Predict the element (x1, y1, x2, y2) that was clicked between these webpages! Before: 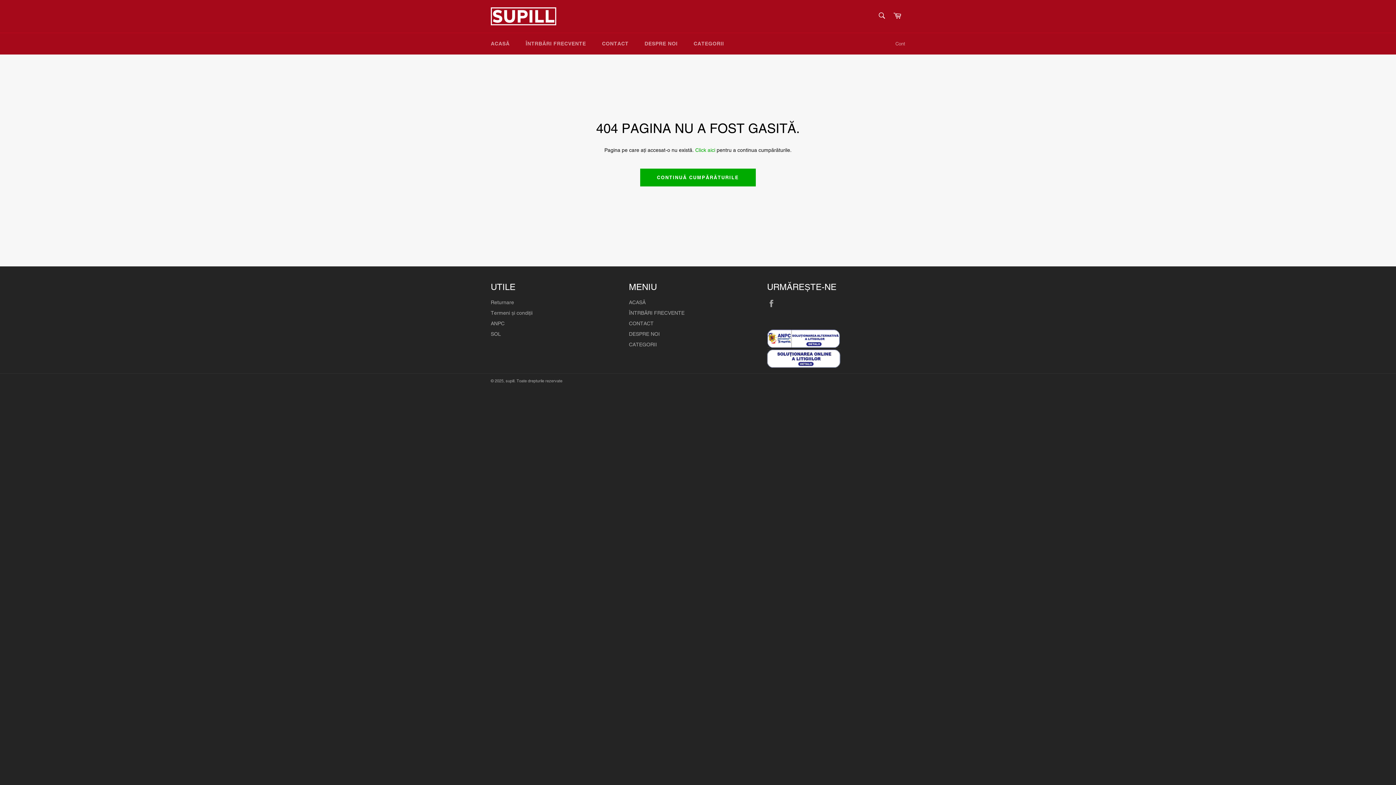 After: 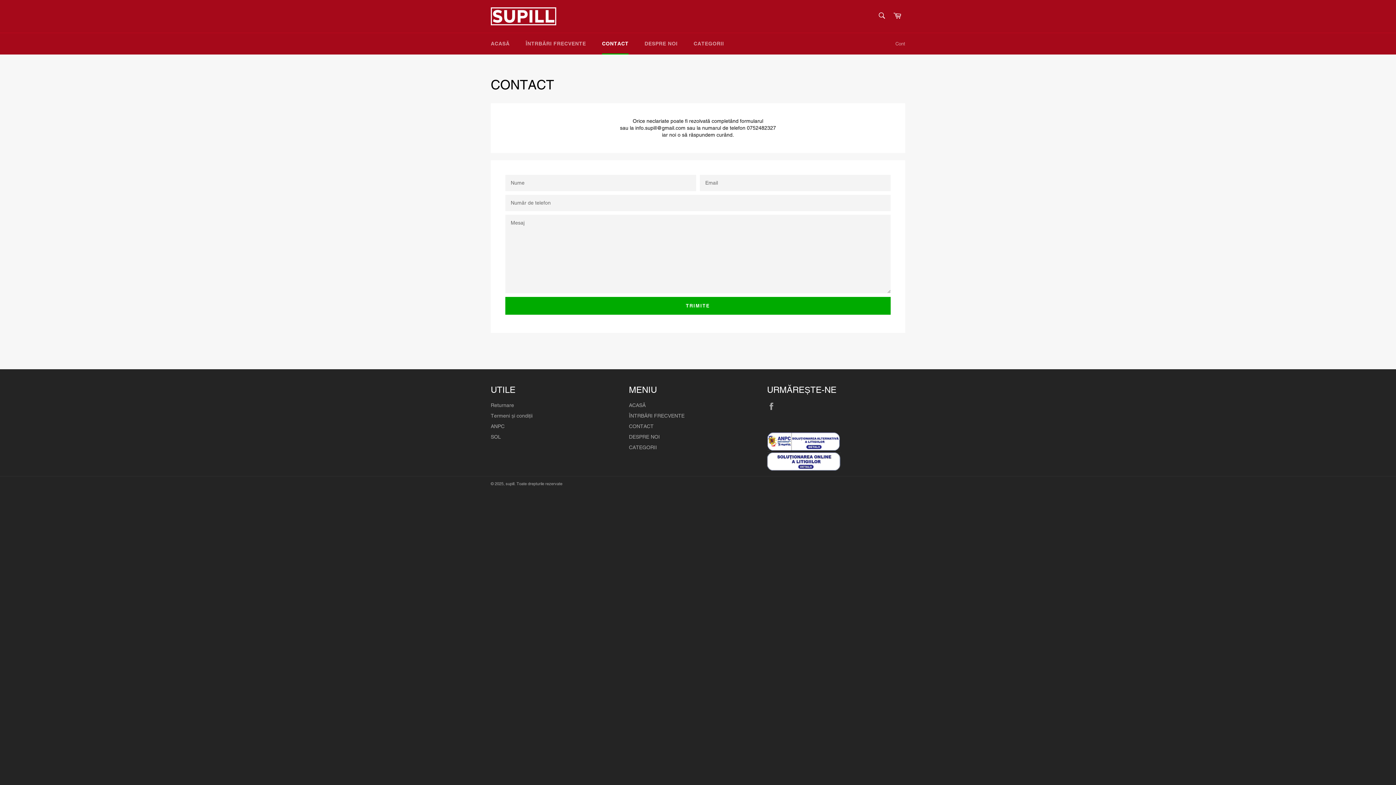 Action: label: CONTACT bbox: (629, 320, 653, 326)